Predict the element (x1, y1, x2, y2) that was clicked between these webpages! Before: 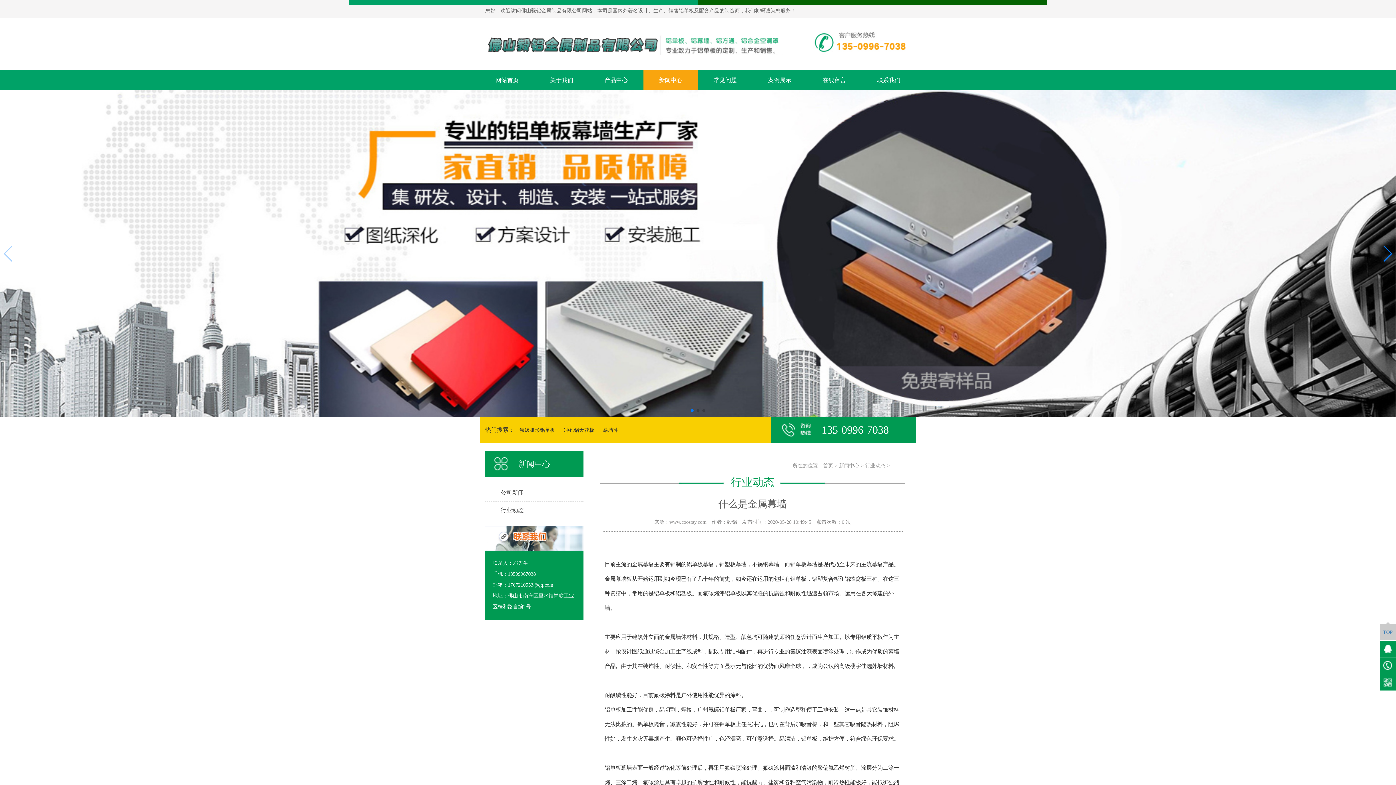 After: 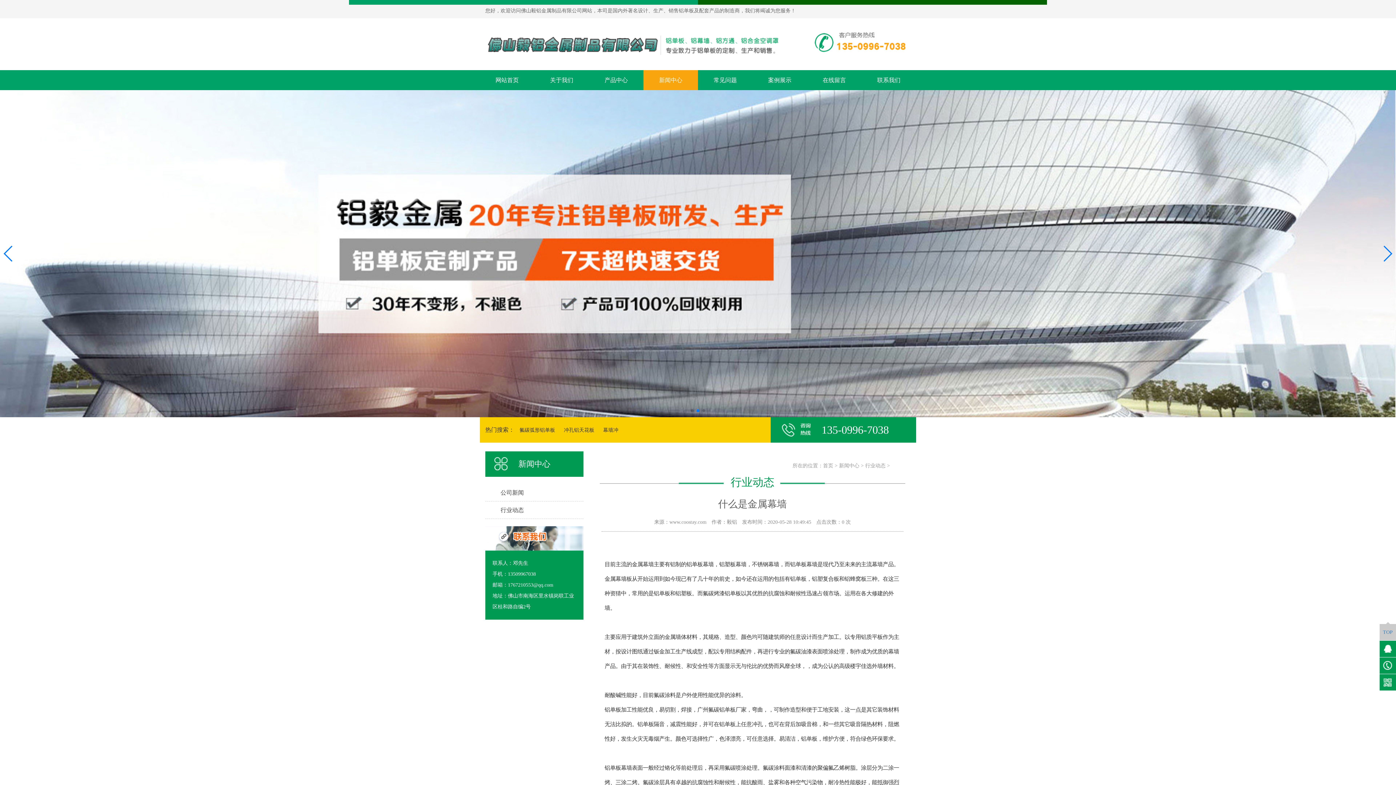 Action: bbox: (690, 409, 693, 412) label: Go to slide 1